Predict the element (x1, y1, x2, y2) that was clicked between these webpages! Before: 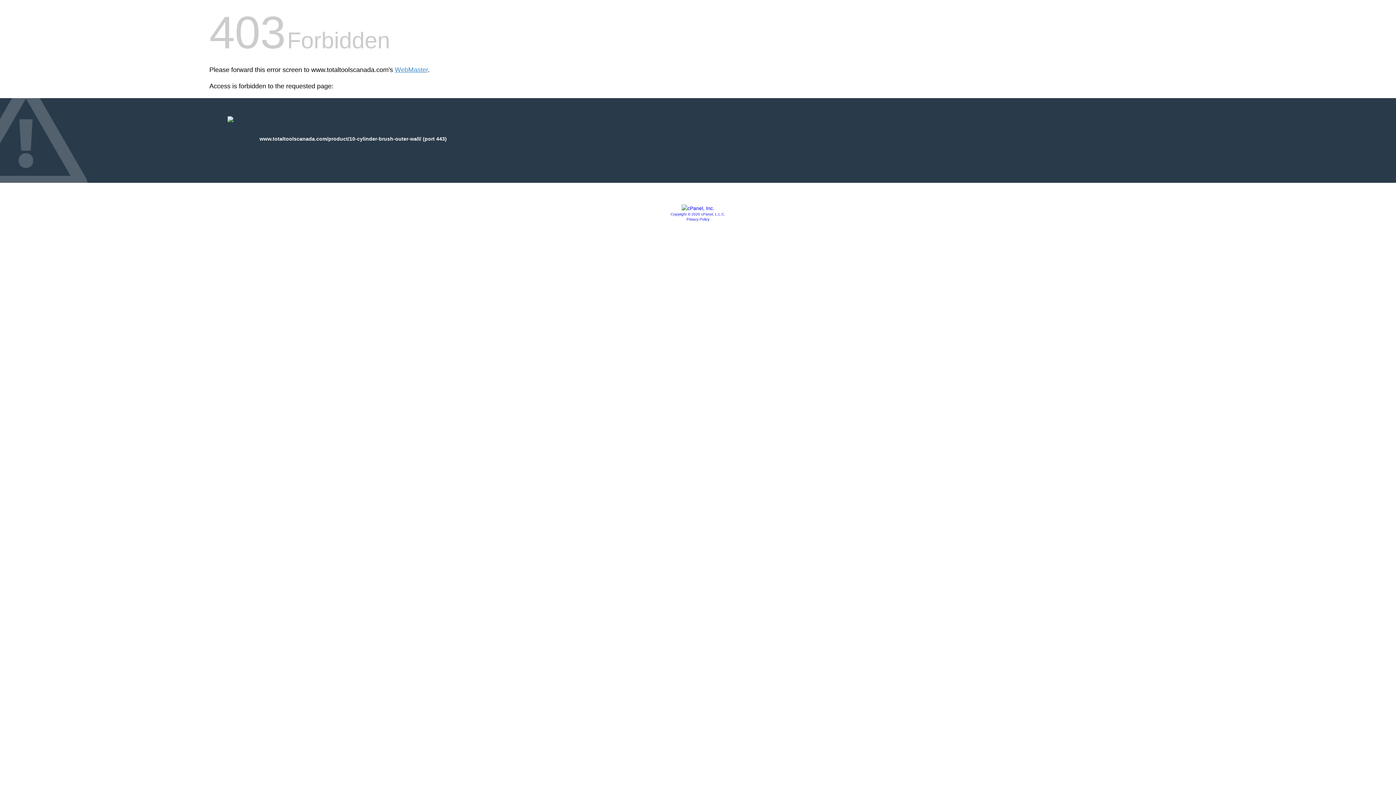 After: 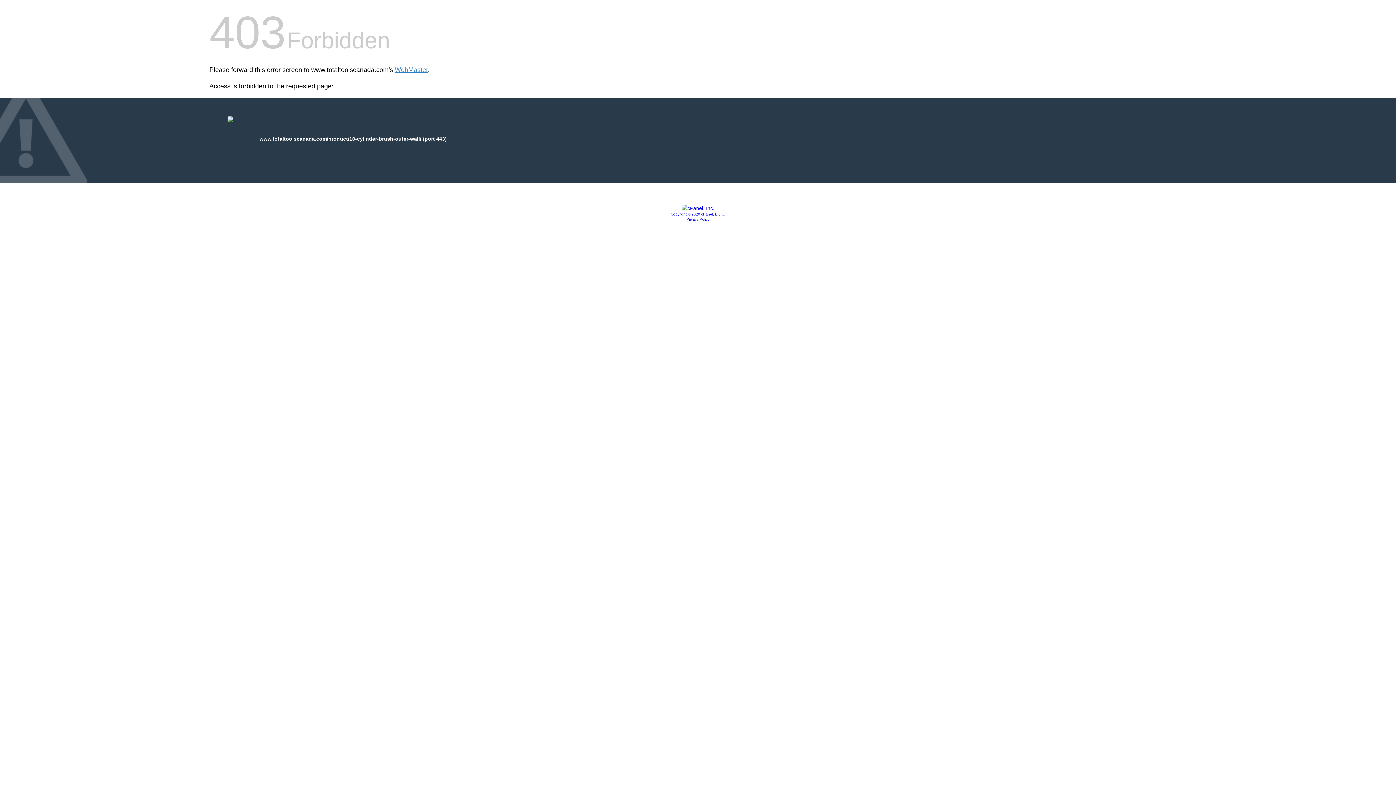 Action: label: Privacy Policy bbox: (686, 217, 709, 221)